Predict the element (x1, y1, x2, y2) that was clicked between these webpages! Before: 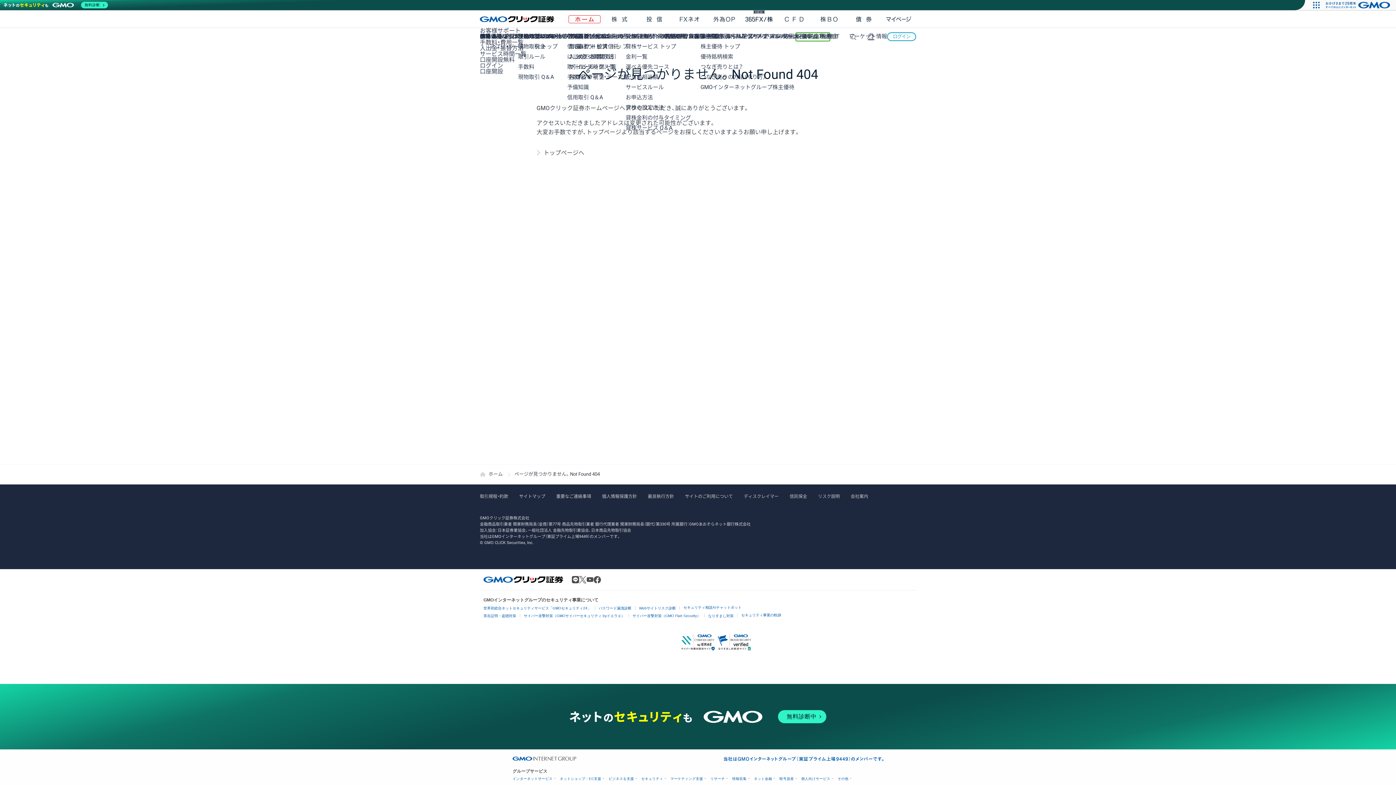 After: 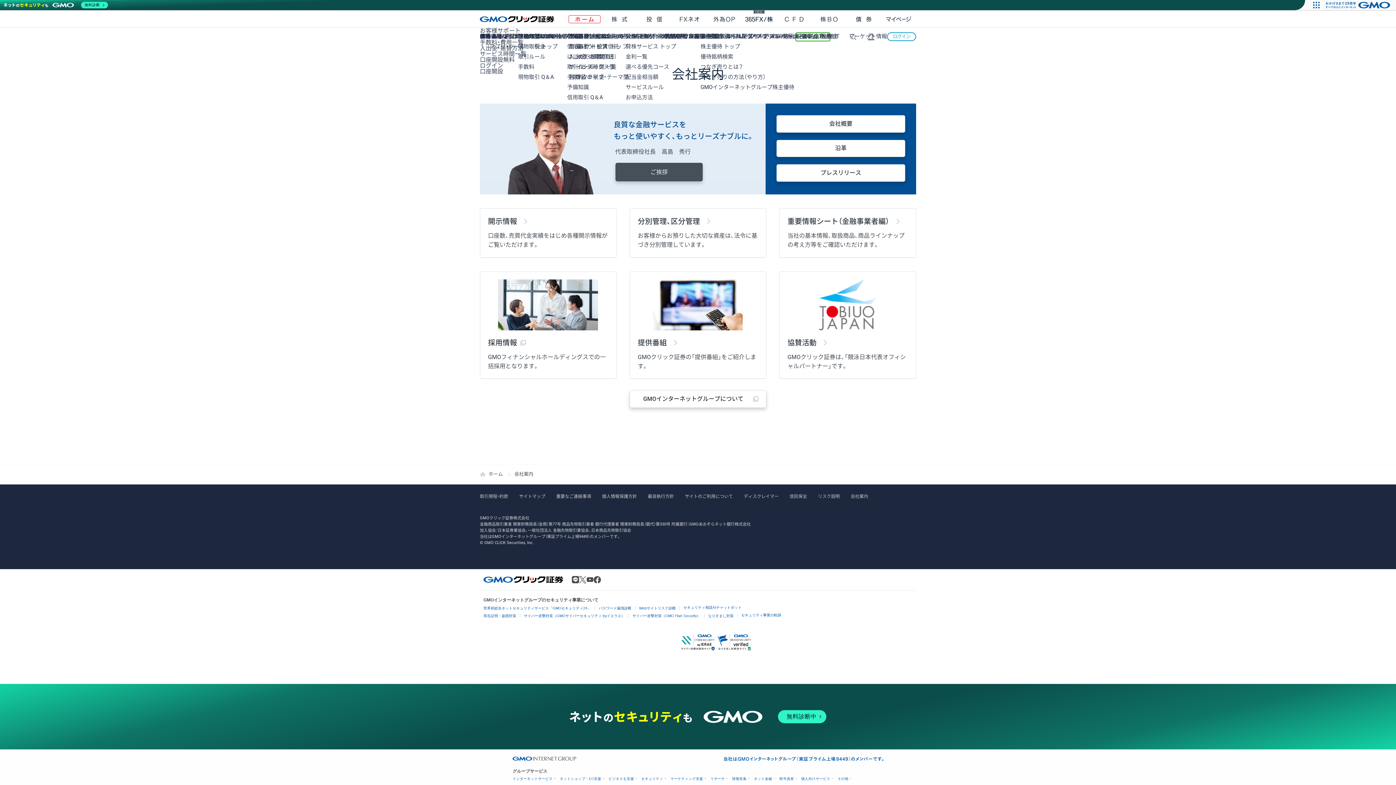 Action: bbox: (850, 494, 868, 499) label: 会社案内